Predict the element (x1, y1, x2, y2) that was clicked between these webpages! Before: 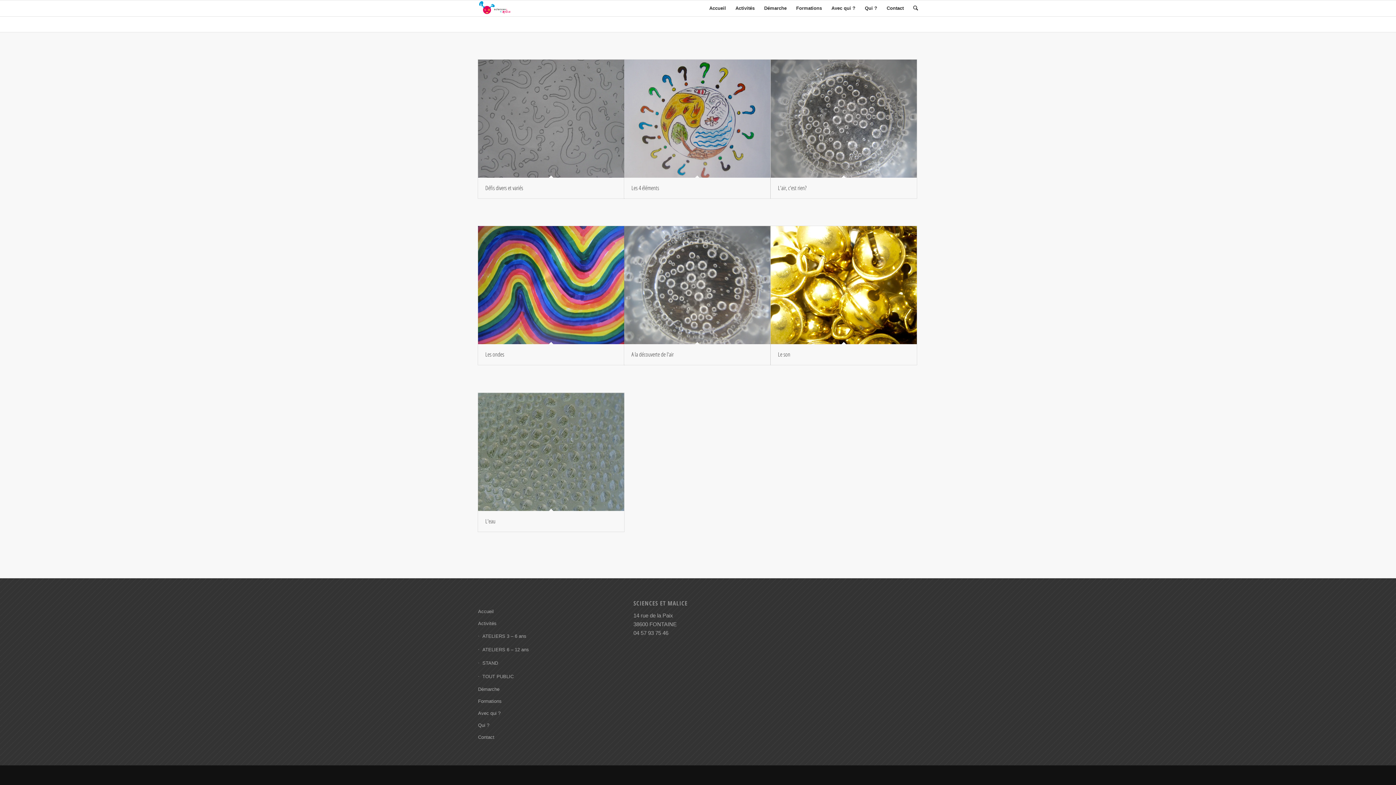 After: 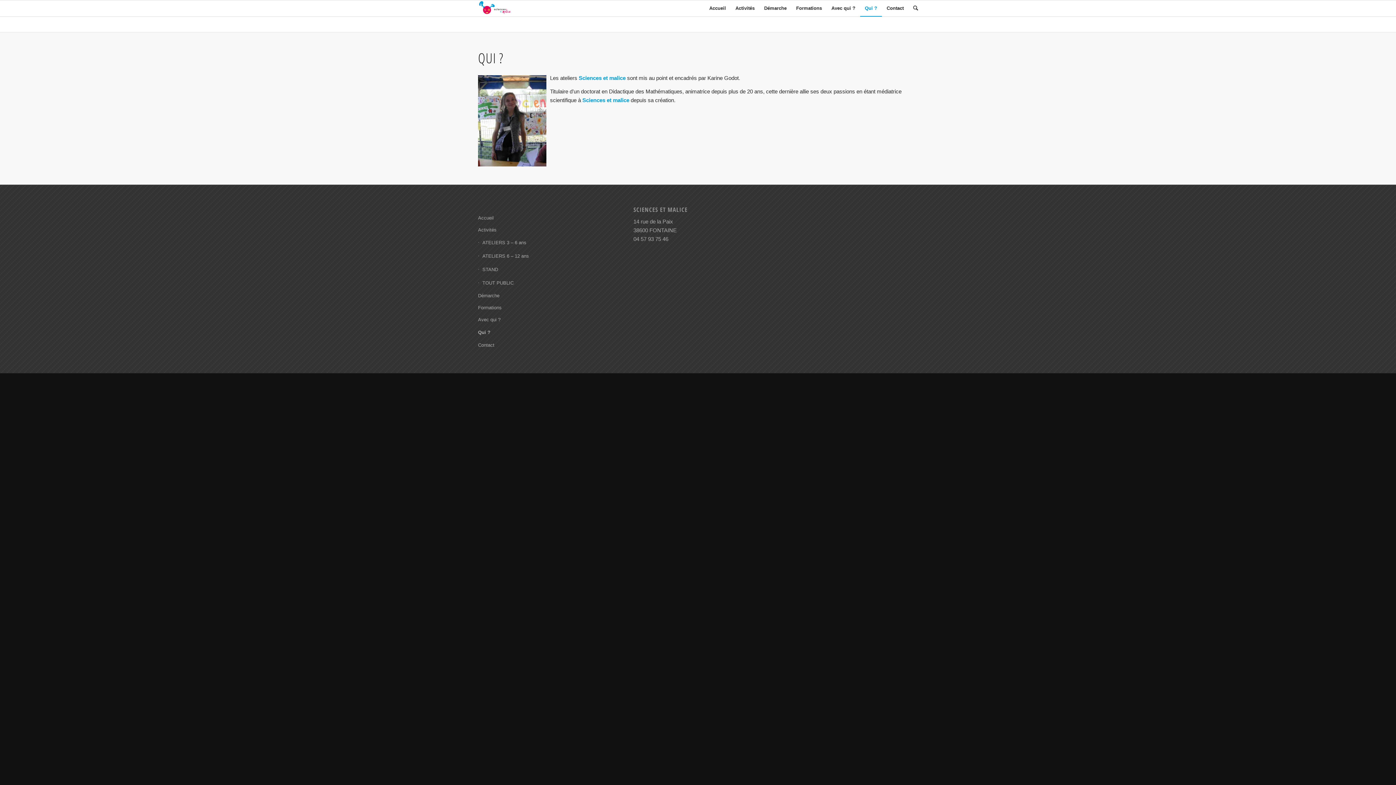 Action: label: Qui ? bbox: (860, 0, 882, 16)